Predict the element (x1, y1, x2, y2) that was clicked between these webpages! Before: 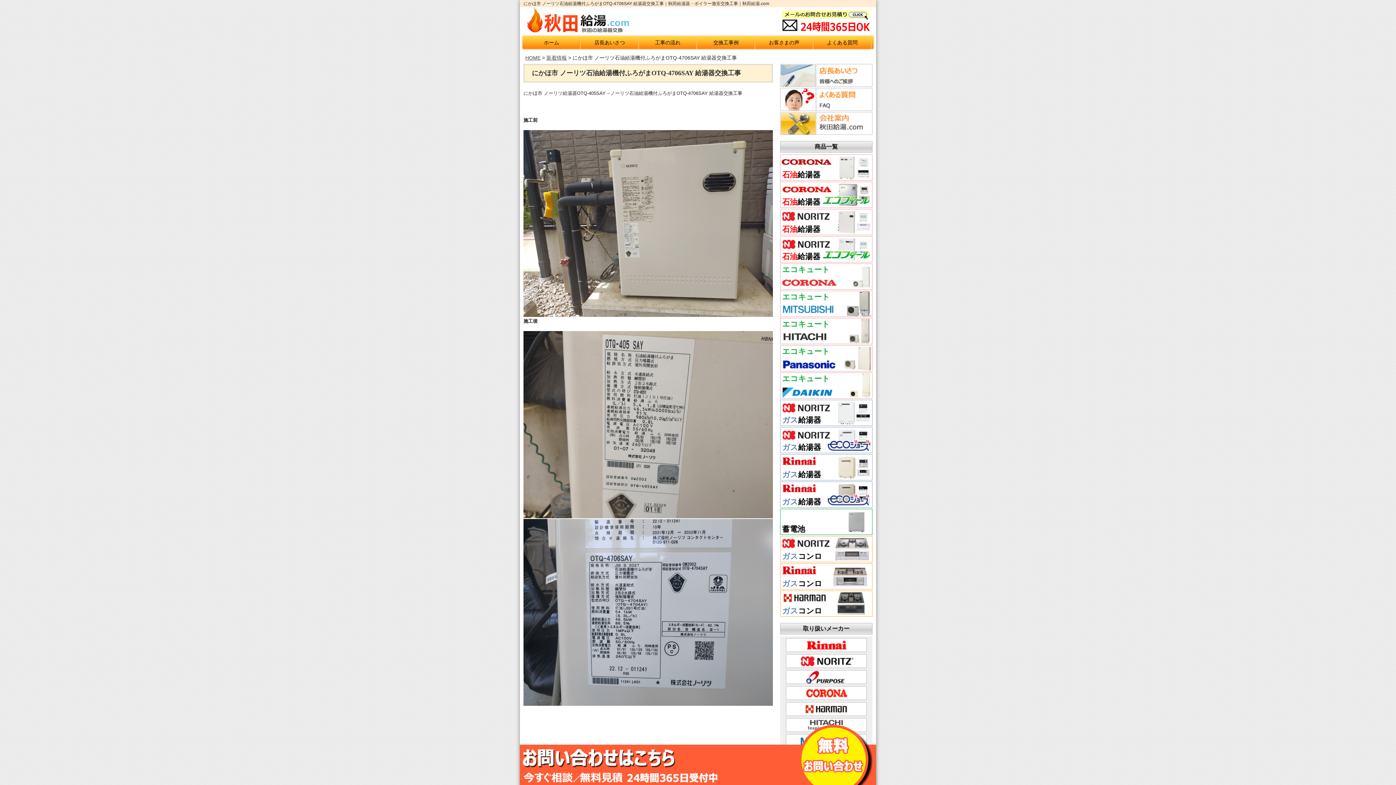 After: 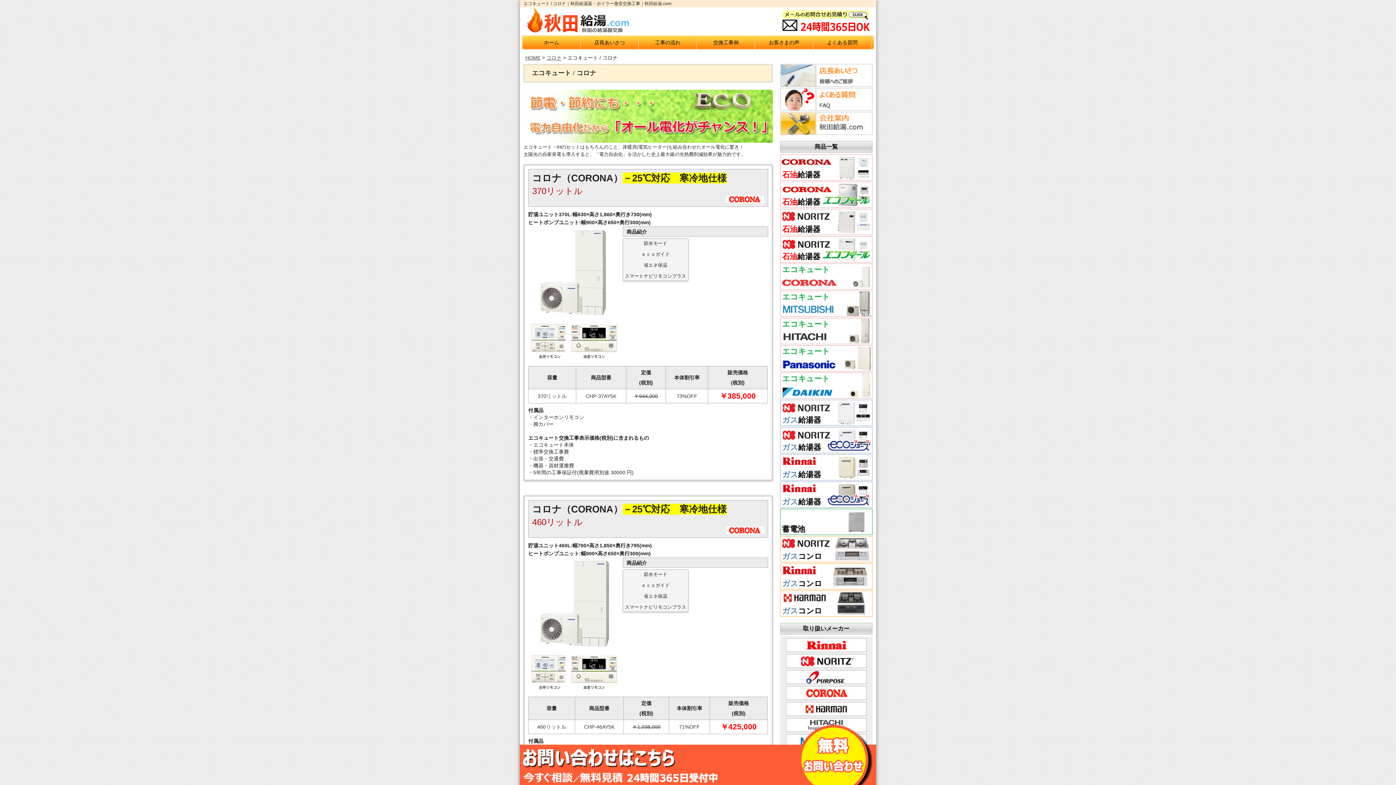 Action: bbox: (780, 282, 872, 290) label: エコキュート